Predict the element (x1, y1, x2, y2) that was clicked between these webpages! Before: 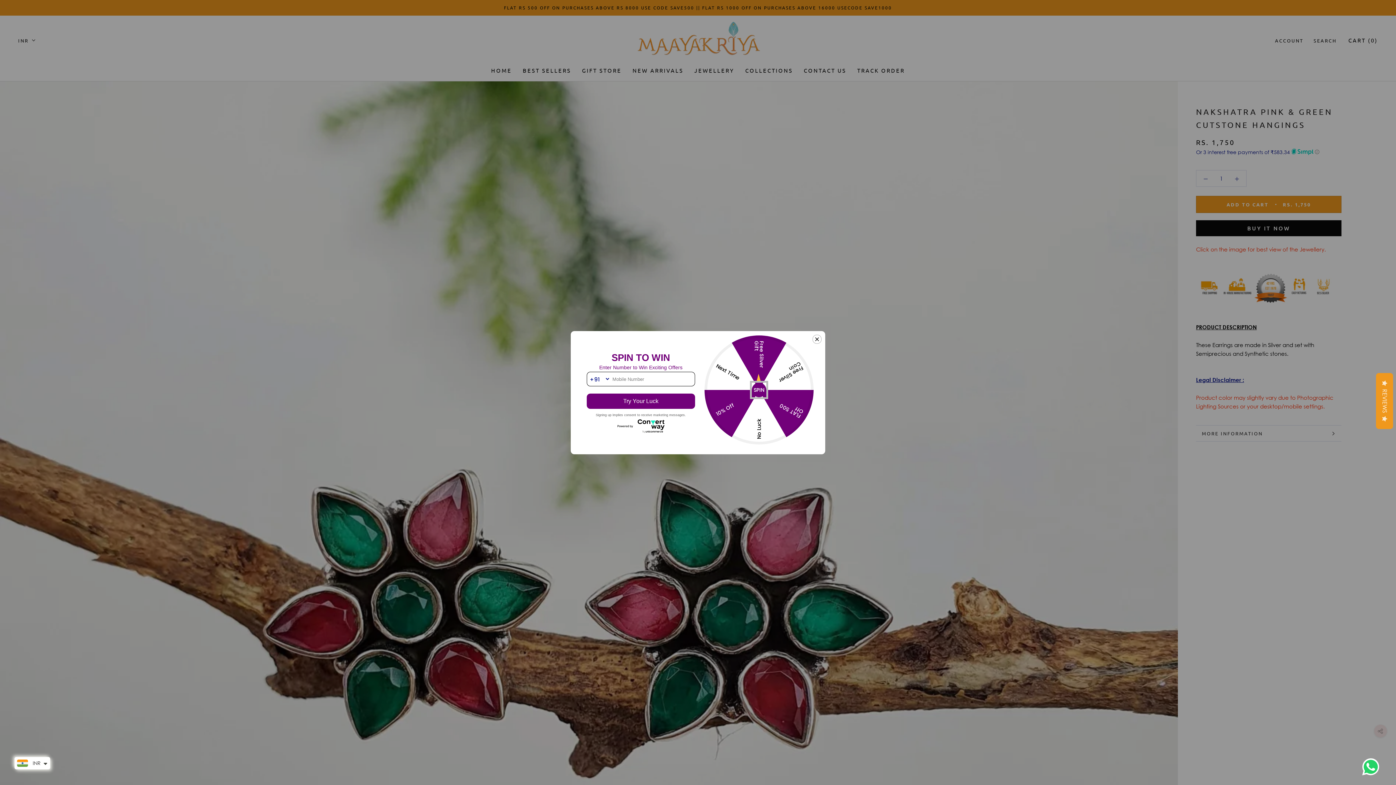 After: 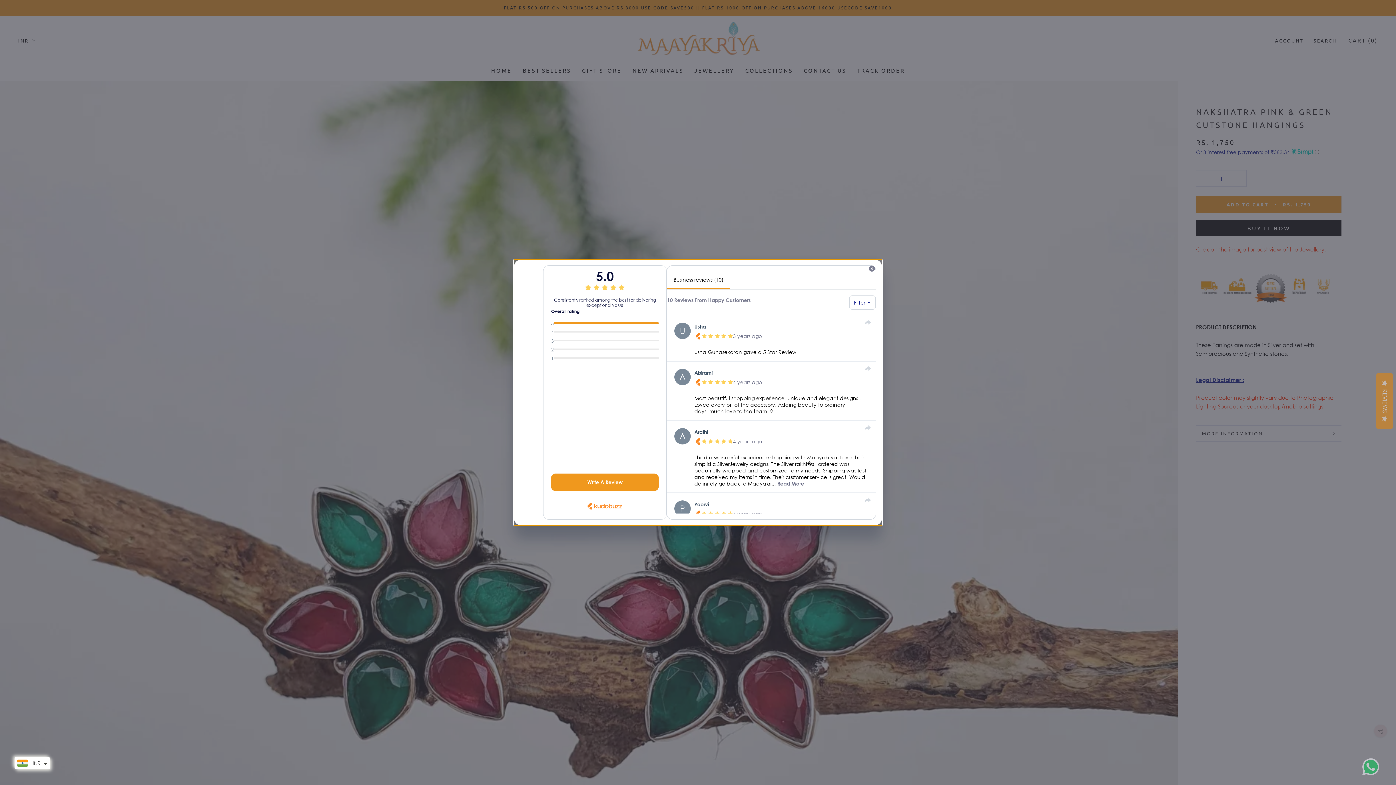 Action: label:   REVIEWS   bbox: (1376, 373, 1393, 429)